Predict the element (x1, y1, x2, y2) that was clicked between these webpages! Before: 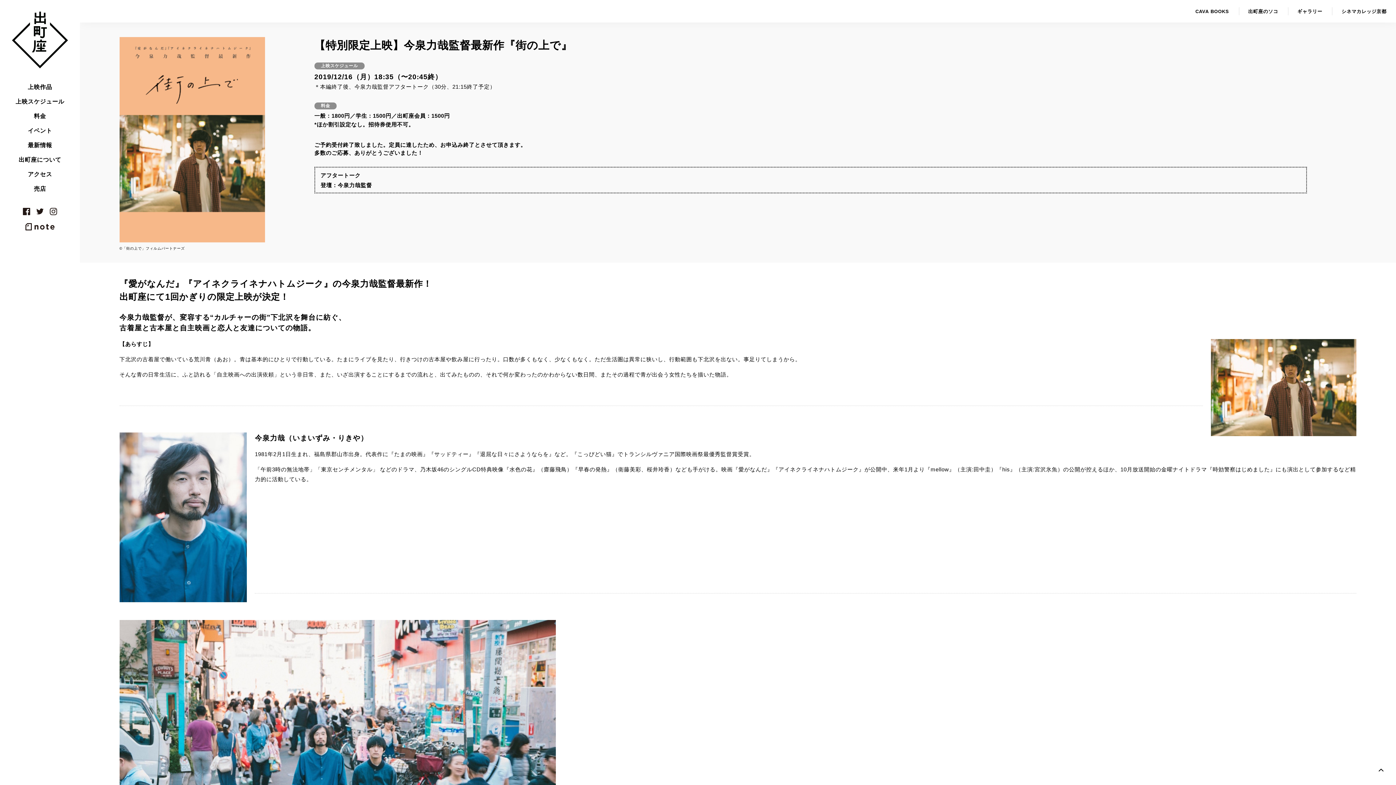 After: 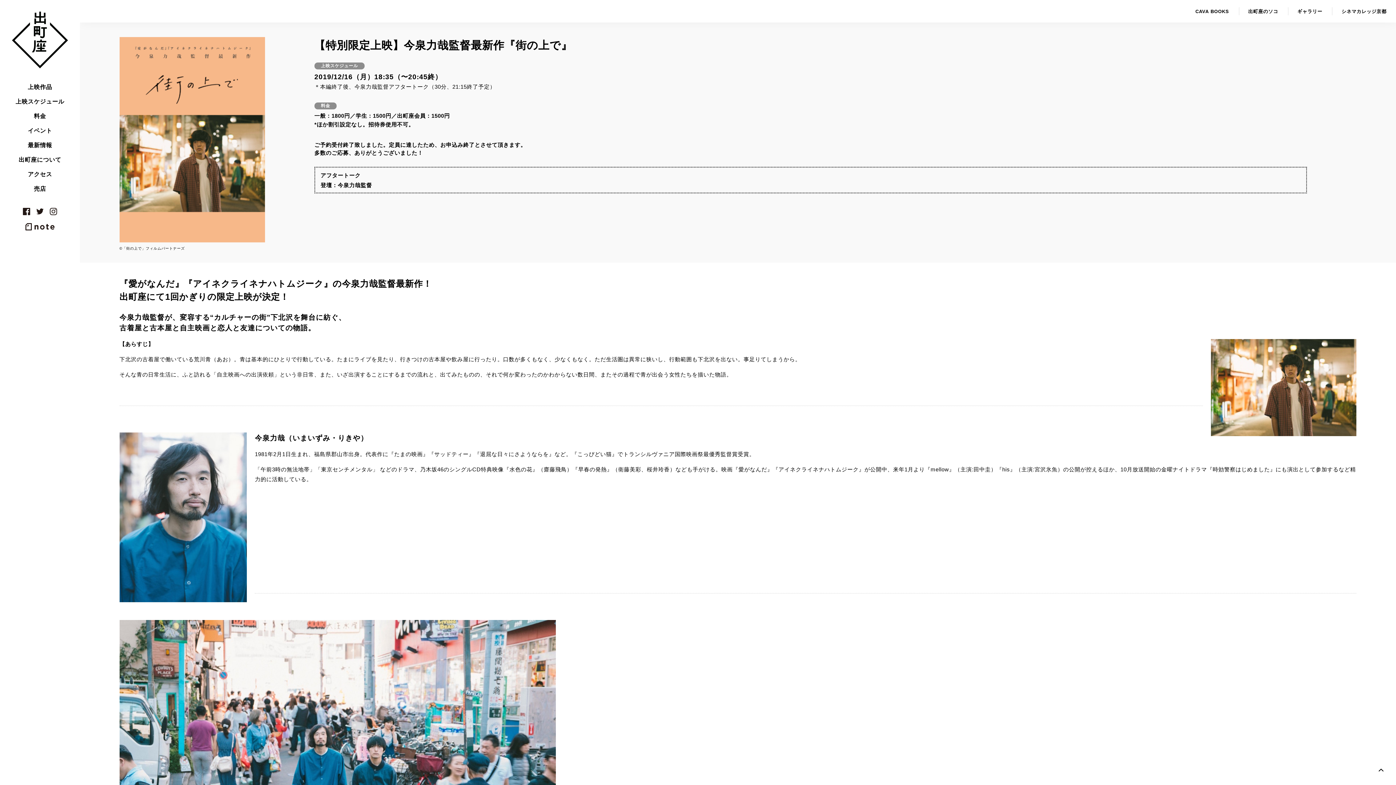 Action: bbox: (49, 207, 57, 216) label: instagram